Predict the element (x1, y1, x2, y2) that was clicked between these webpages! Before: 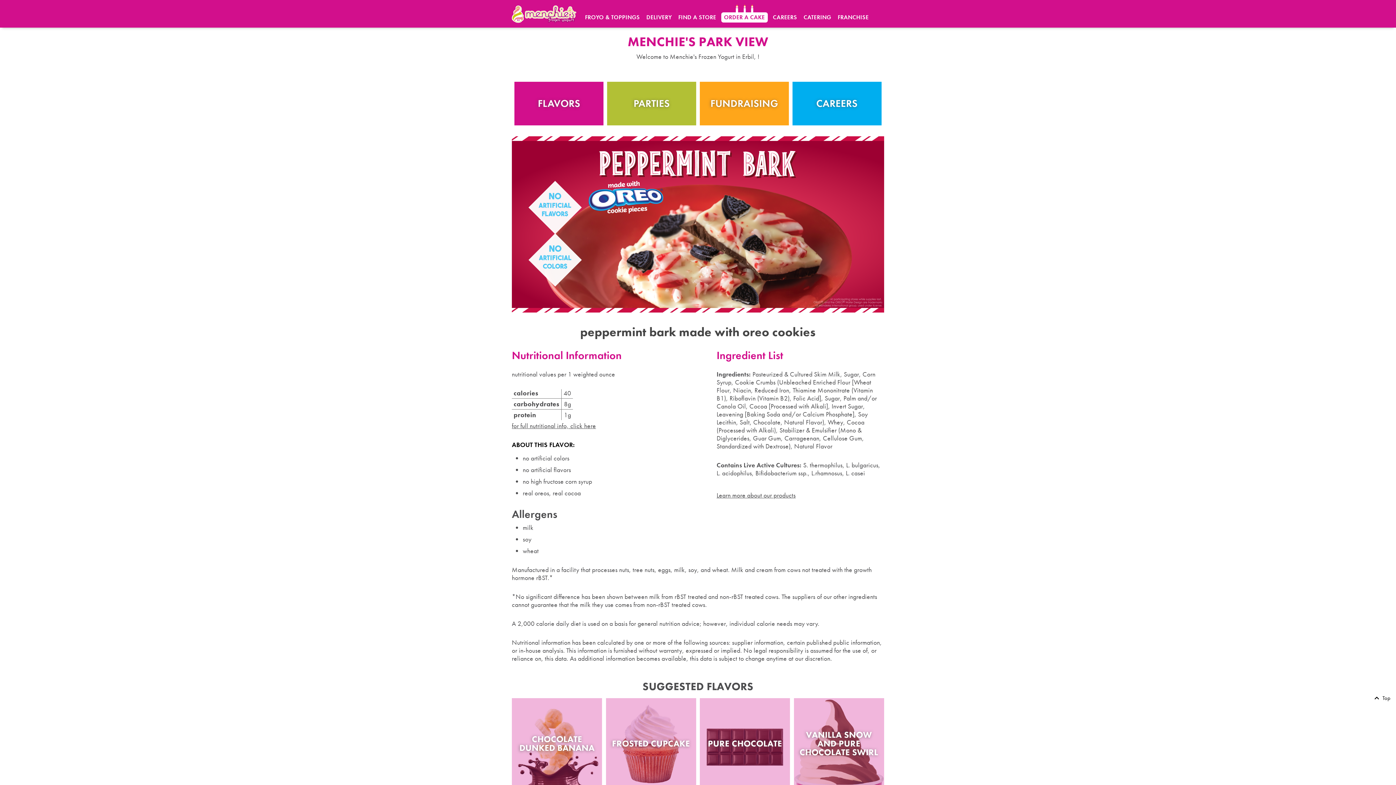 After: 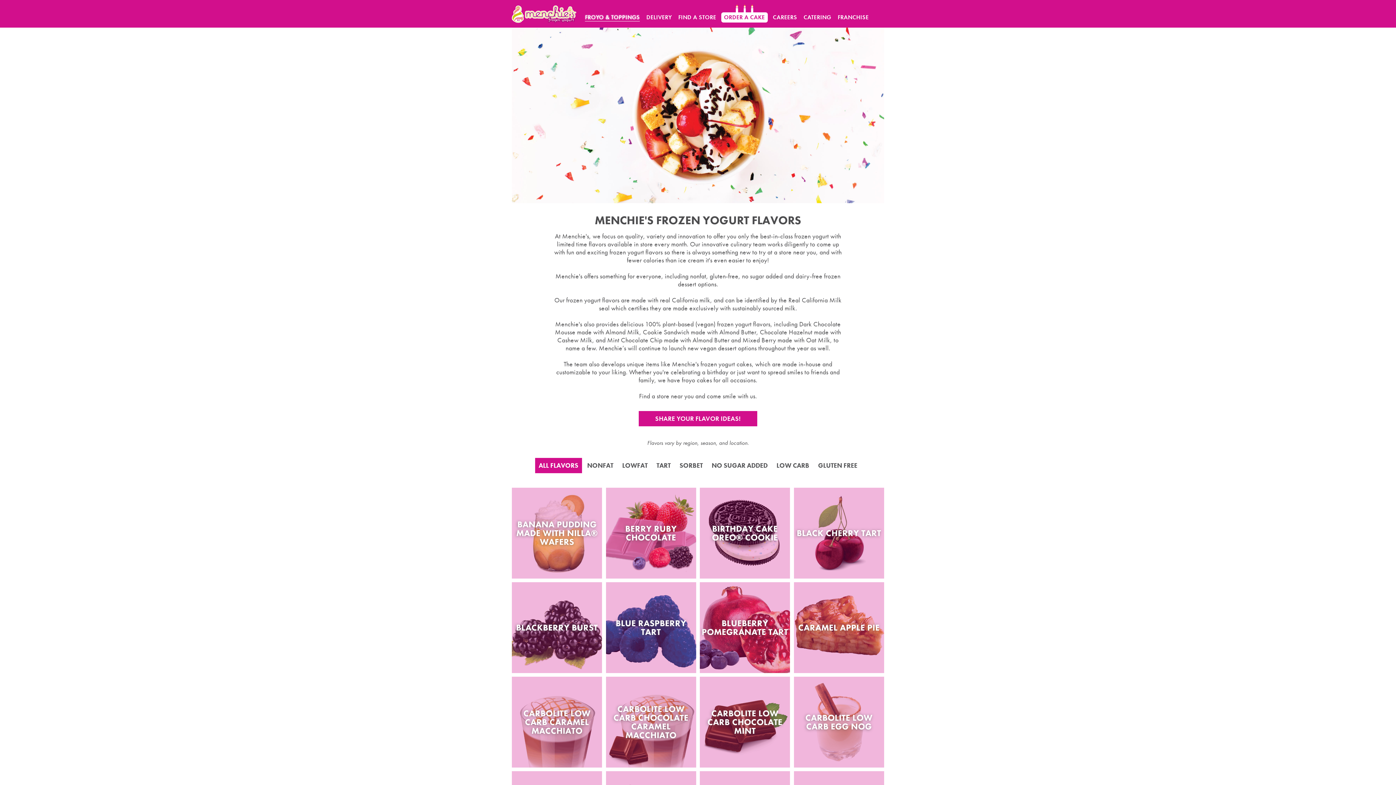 Action: label: FROYO & TOPPINGS bbox: (581, 9, 643, 27)